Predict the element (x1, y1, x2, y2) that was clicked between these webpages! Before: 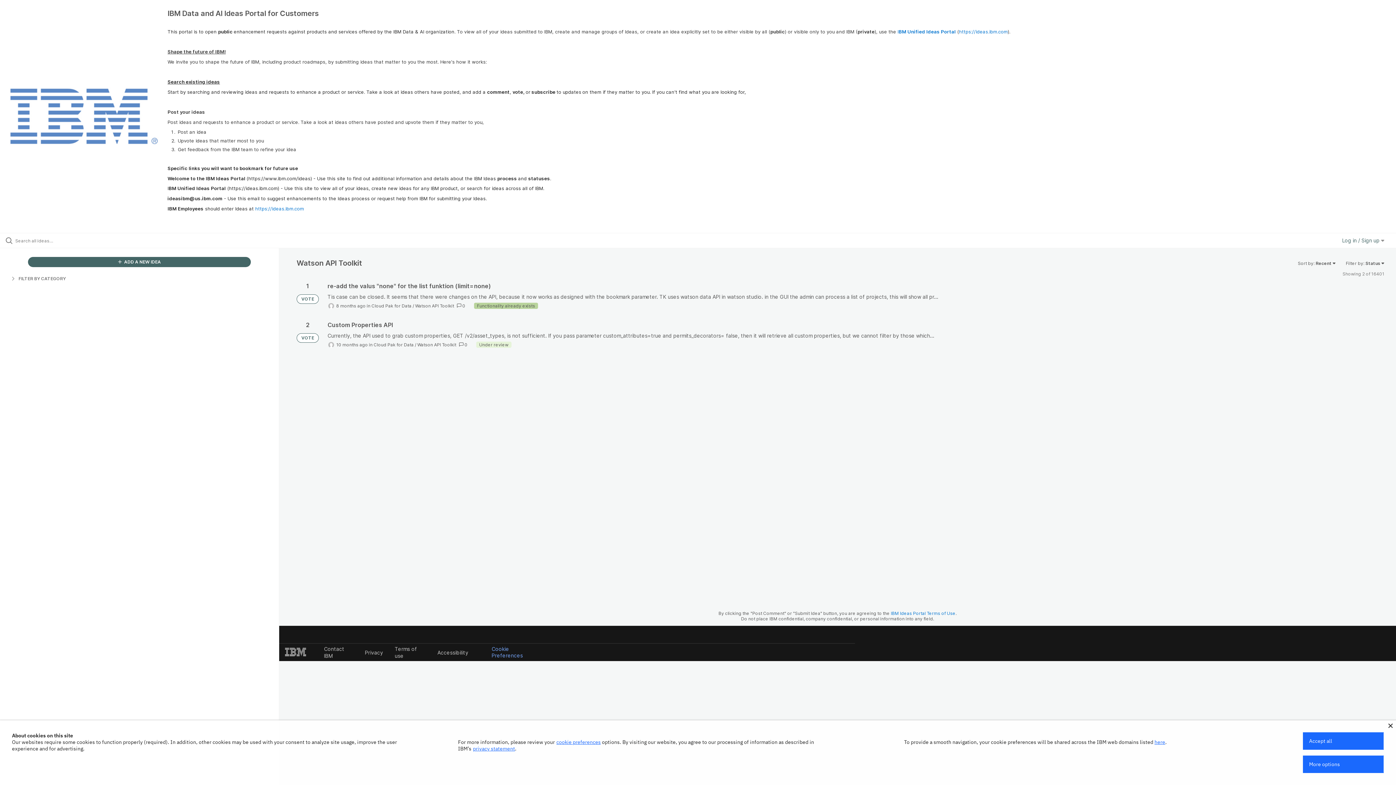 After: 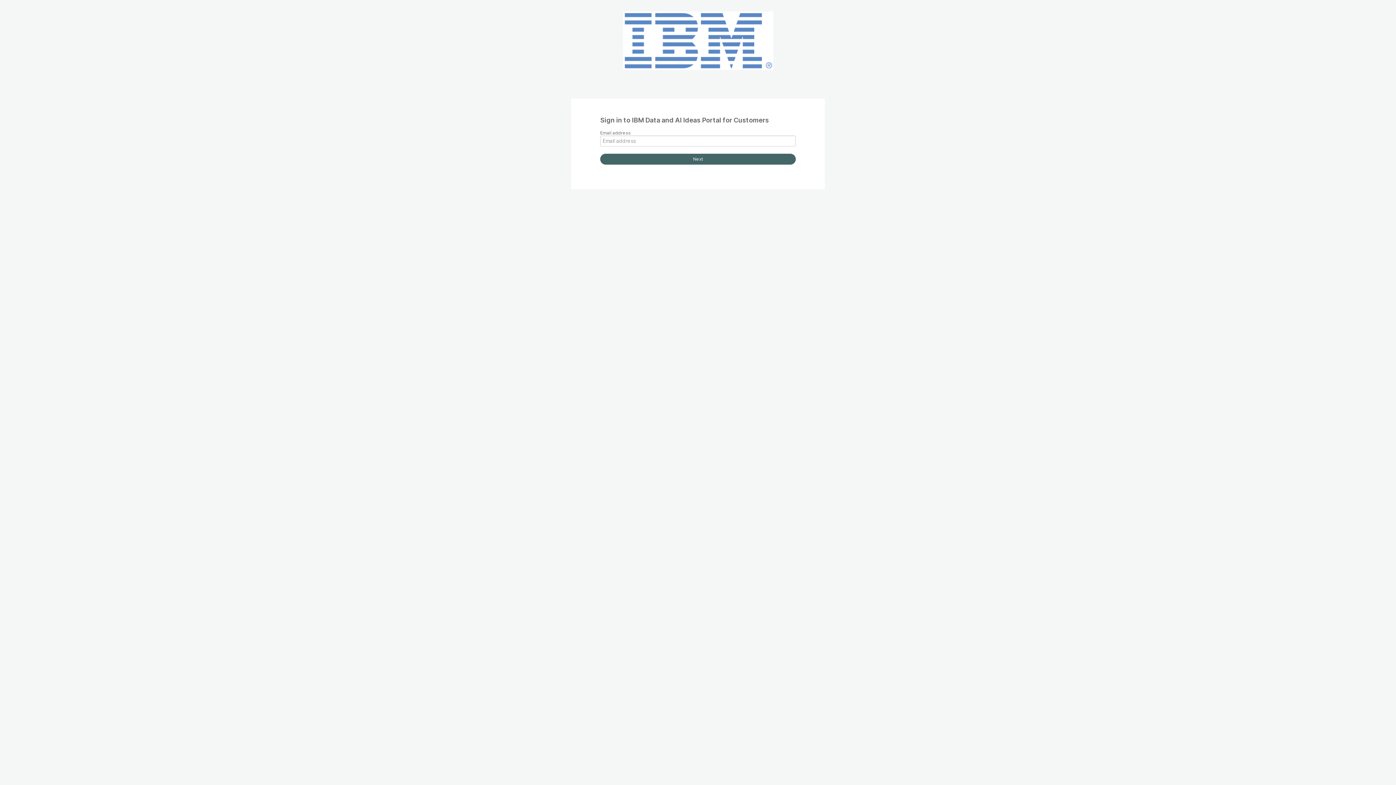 Action: bbox: (1342, 237, 1384, 243) label: Log in / Sign up 